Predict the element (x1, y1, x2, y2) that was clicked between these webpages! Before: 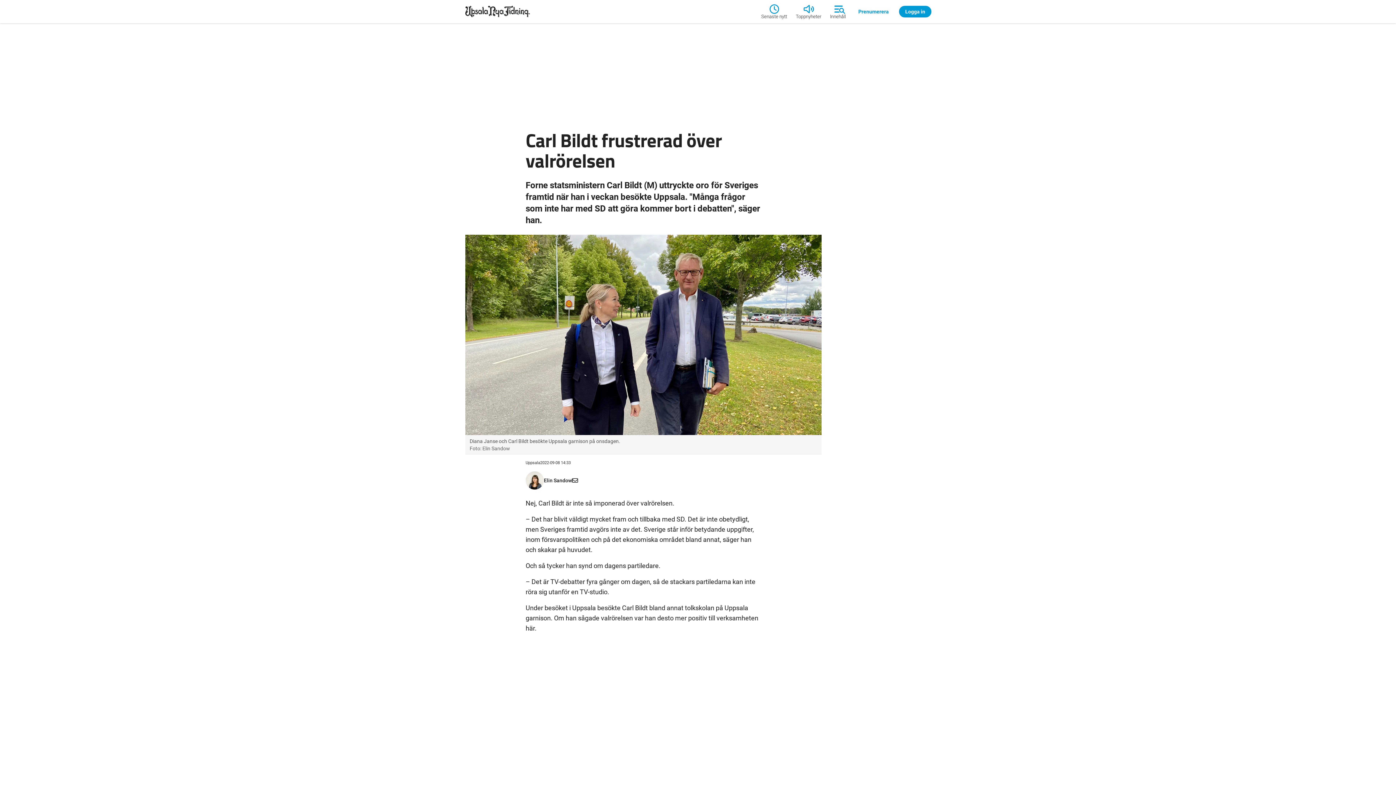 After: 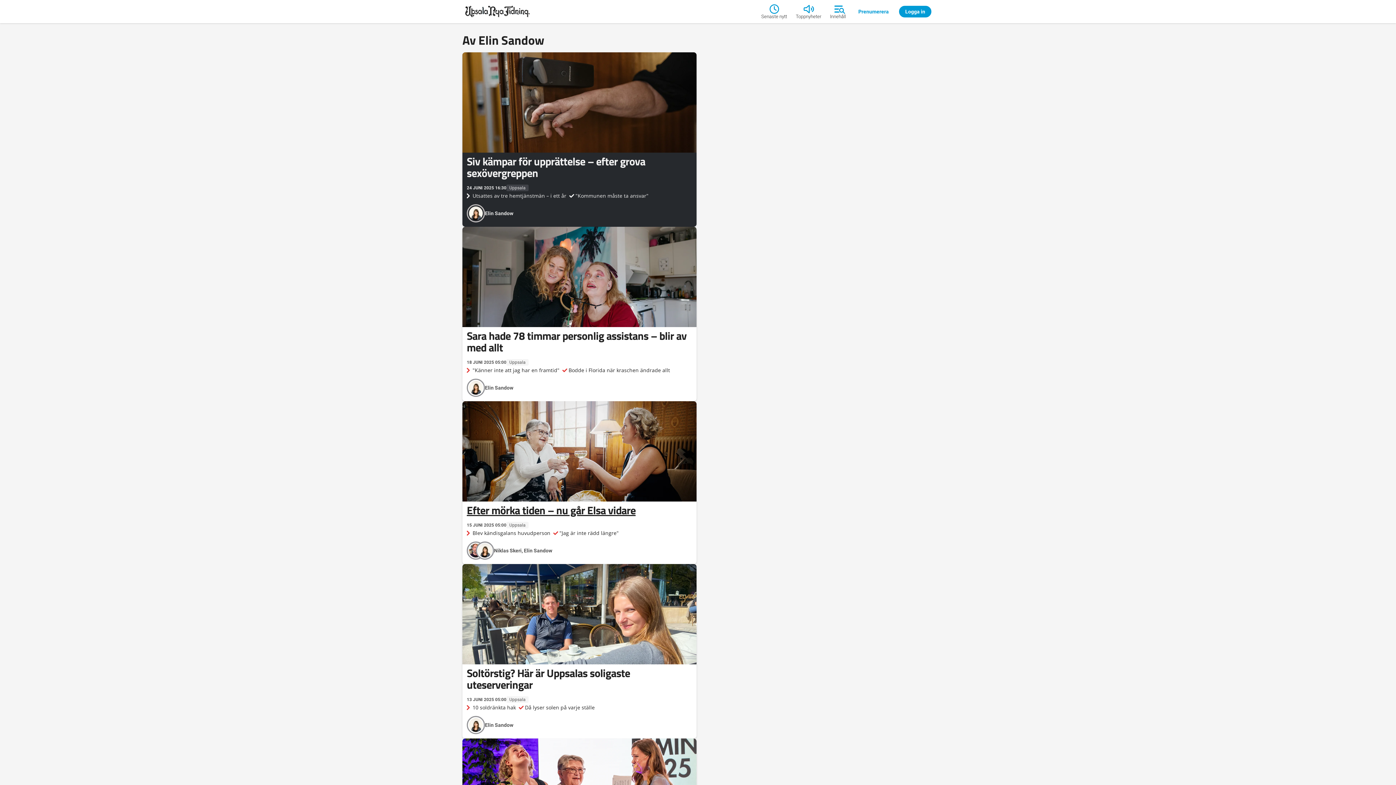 Action: bbox: (544, 477, 572, 484) label: Elin Sandow